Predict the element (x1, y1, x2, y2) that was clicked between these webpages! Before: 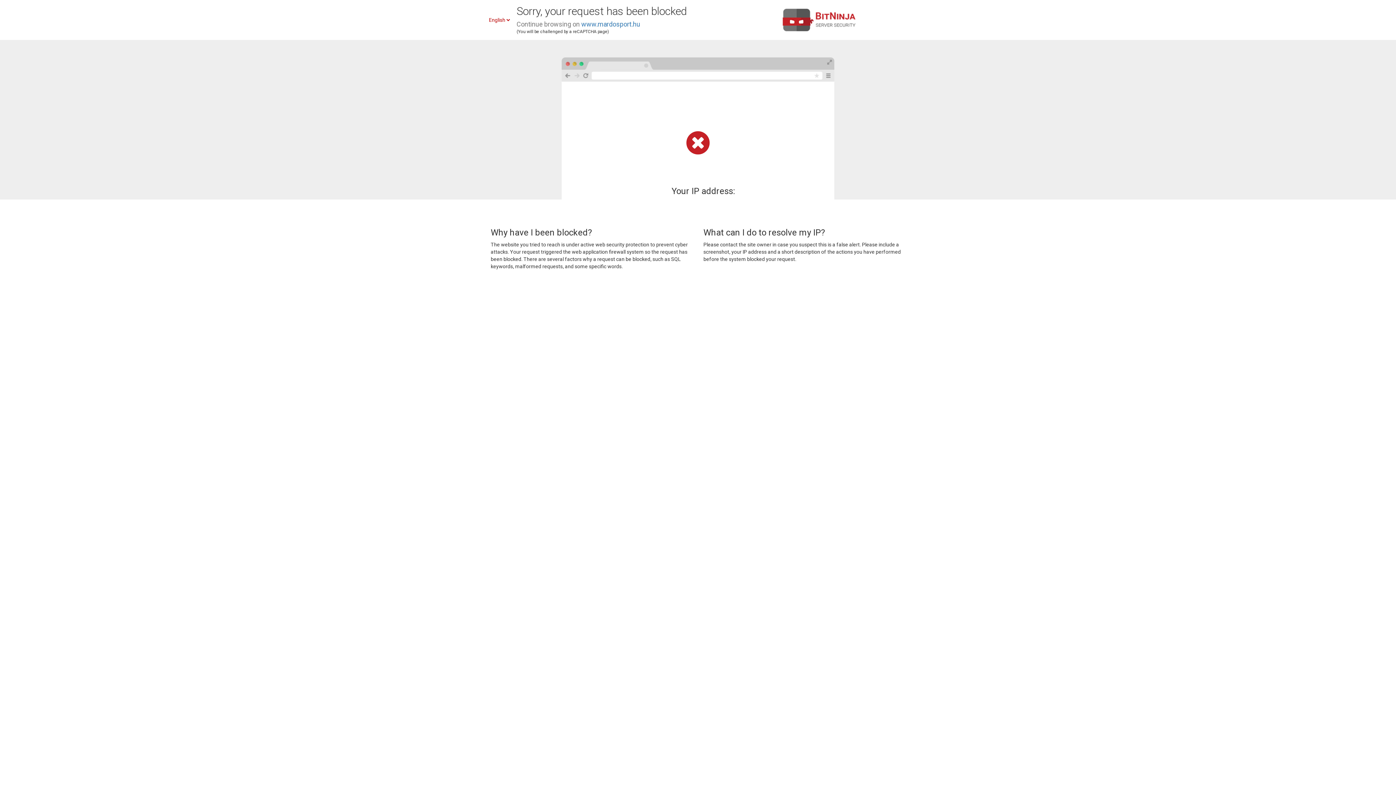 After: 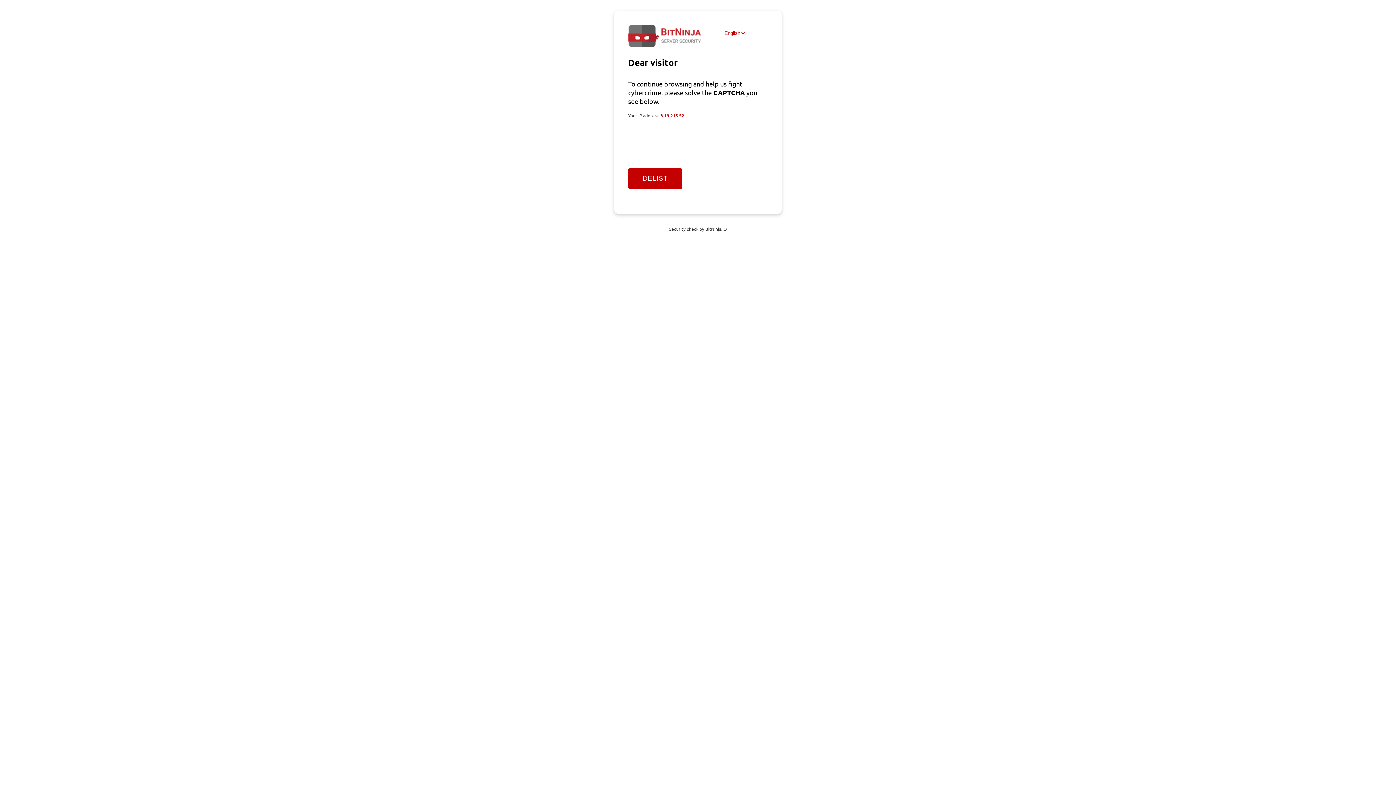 Action: bbox: (581, 20, 640, 28) label: www.mardosport.hu